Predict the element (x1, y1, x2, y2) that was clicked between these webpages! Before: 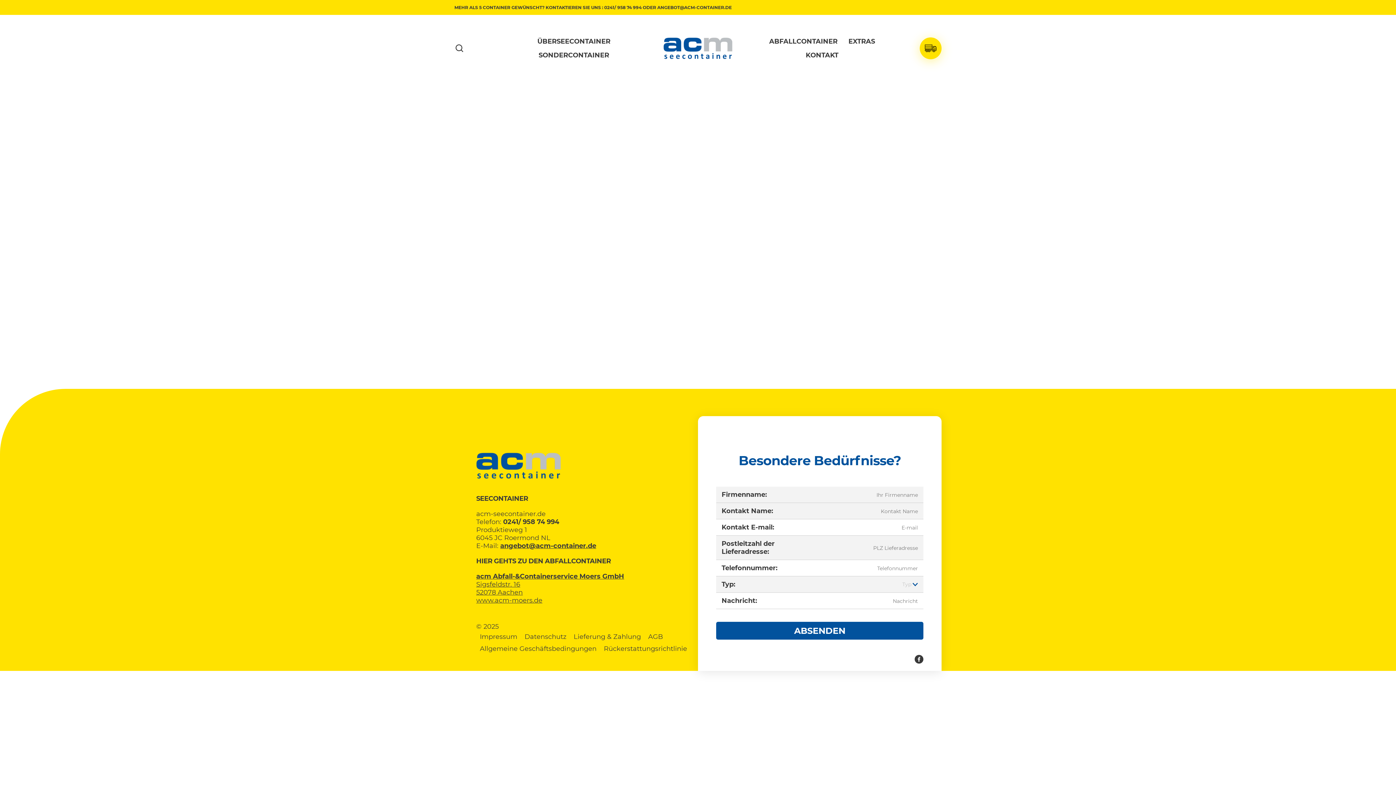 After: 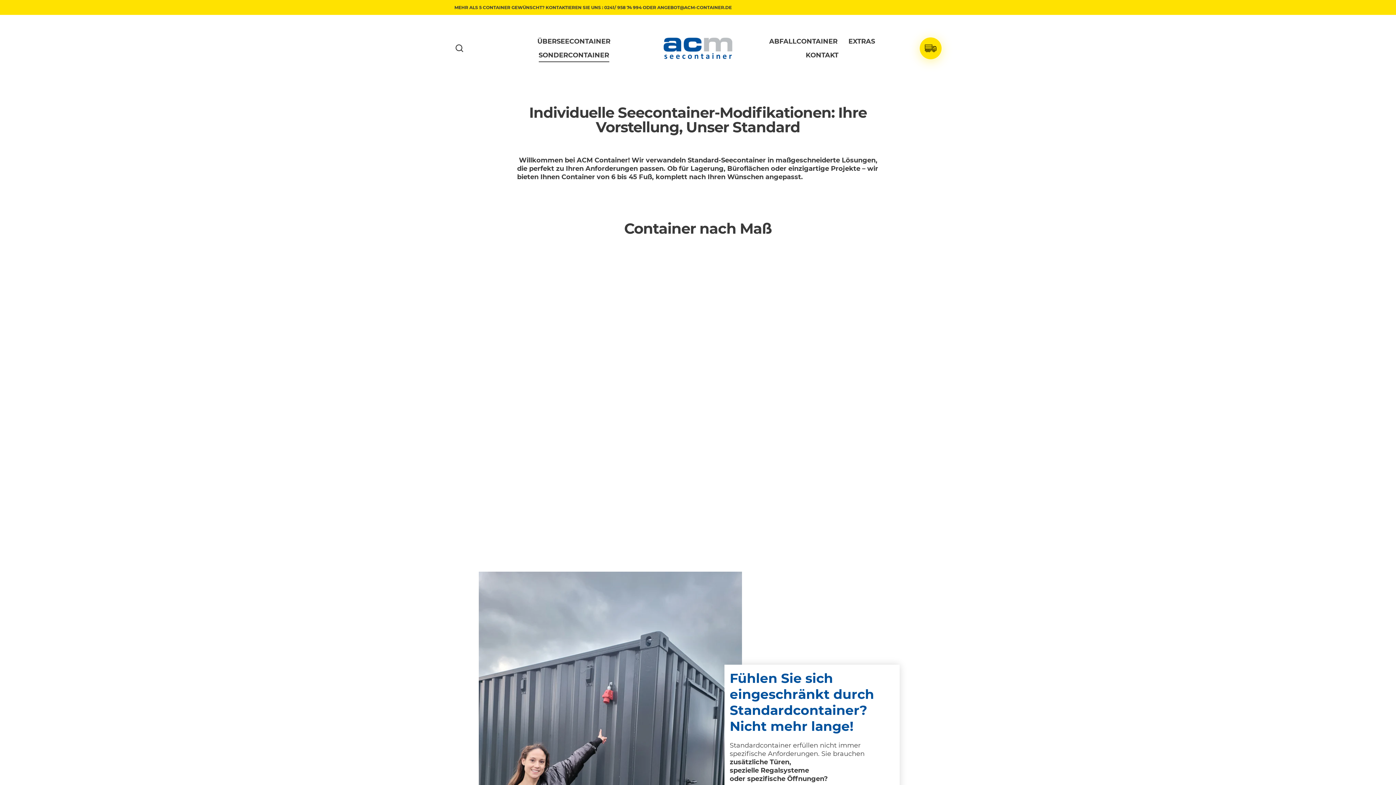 Action: bbox: (533, 48, 614, 62) label: SONDERCONTAINER